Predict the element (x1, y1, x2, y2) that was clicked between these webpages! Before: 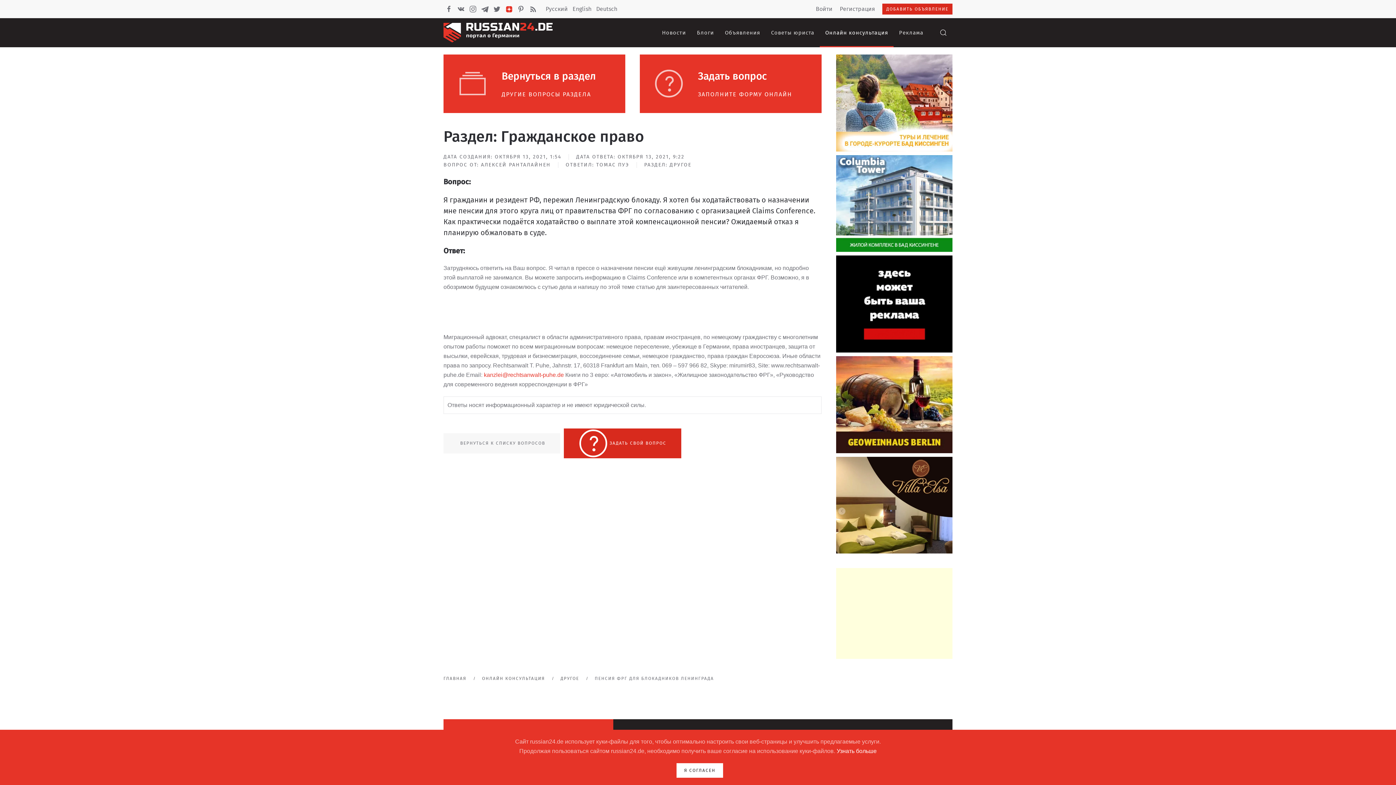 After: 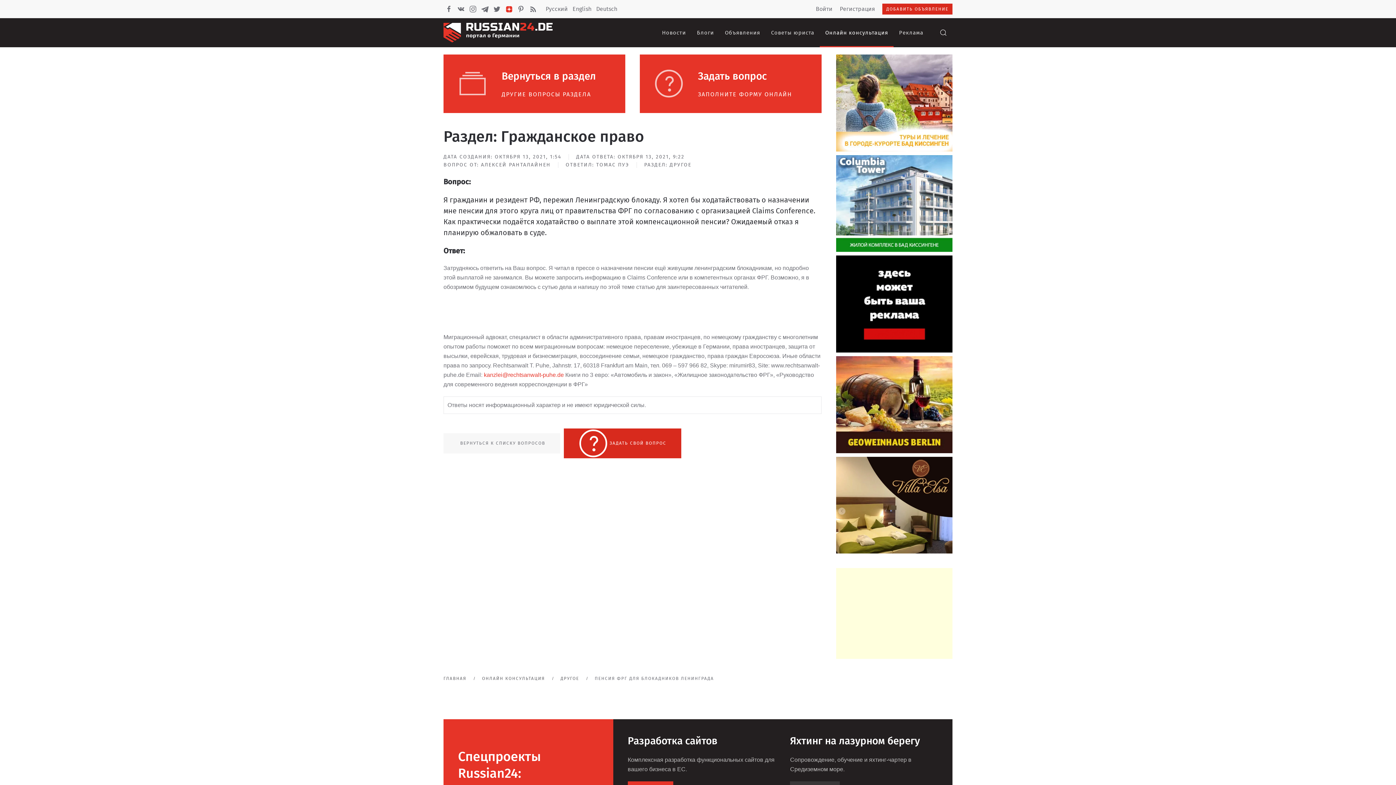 Action: label: Я СОГЛАСЕН bbox: (676, 763, 723, 778)